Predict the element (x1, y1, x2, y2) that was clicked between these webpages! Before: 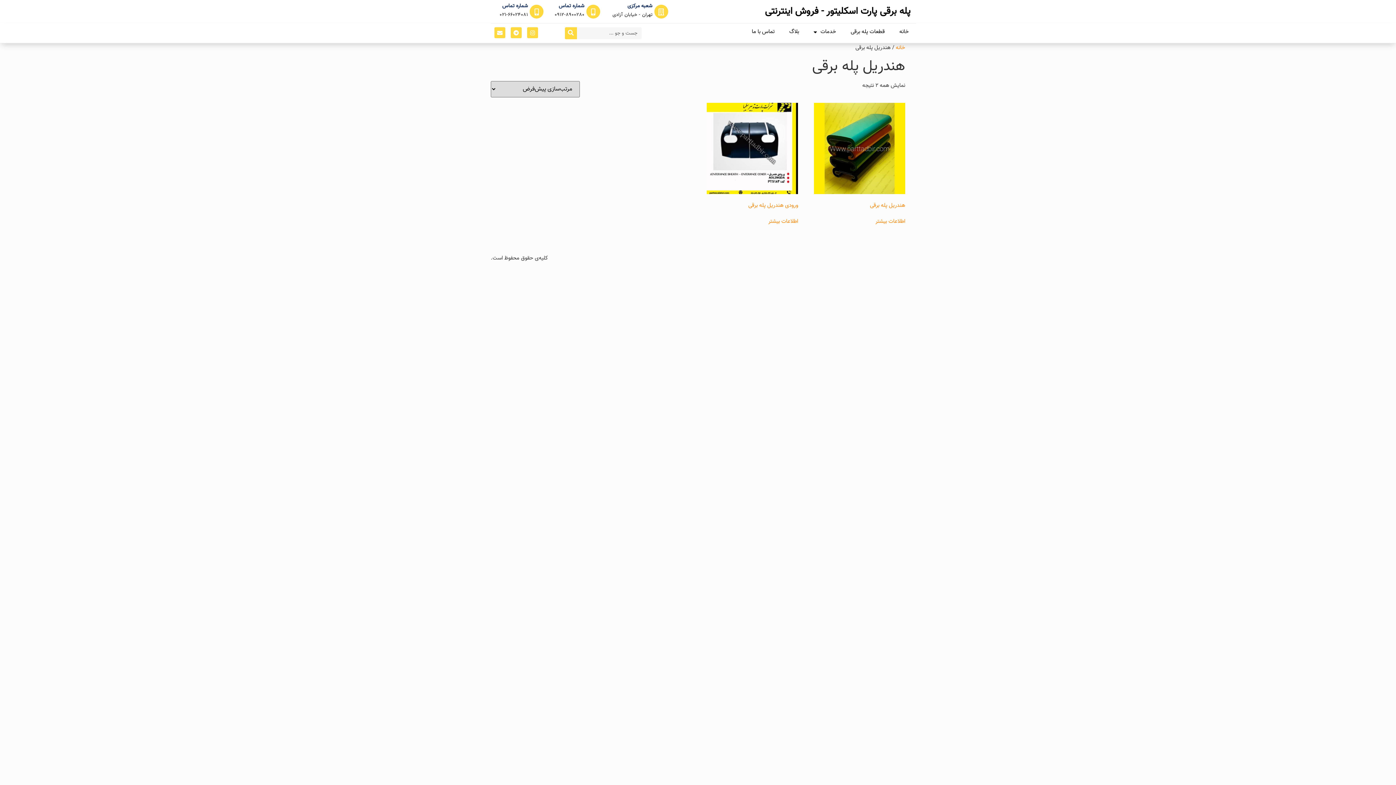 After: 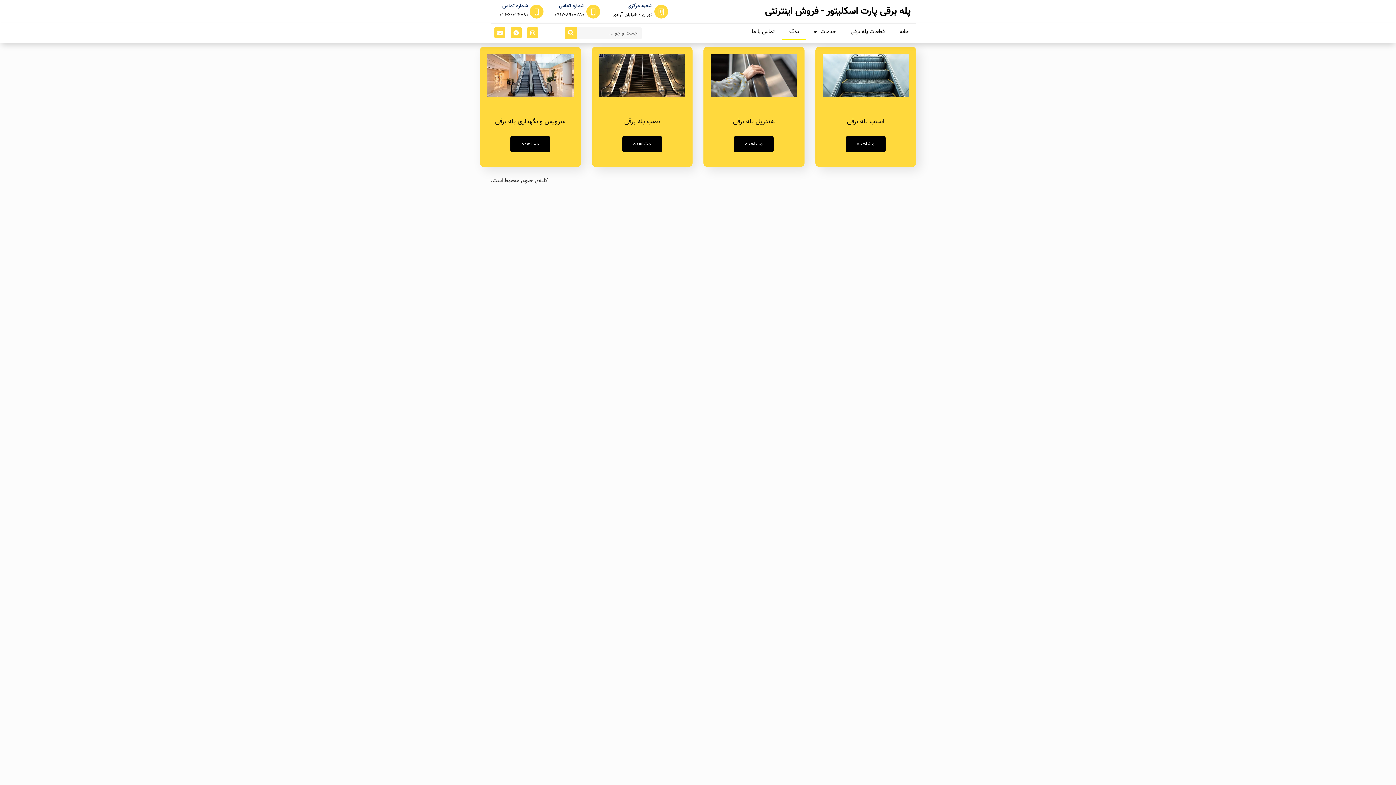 Action: label: بلاگ bbox: (782, 23, 806, 40)